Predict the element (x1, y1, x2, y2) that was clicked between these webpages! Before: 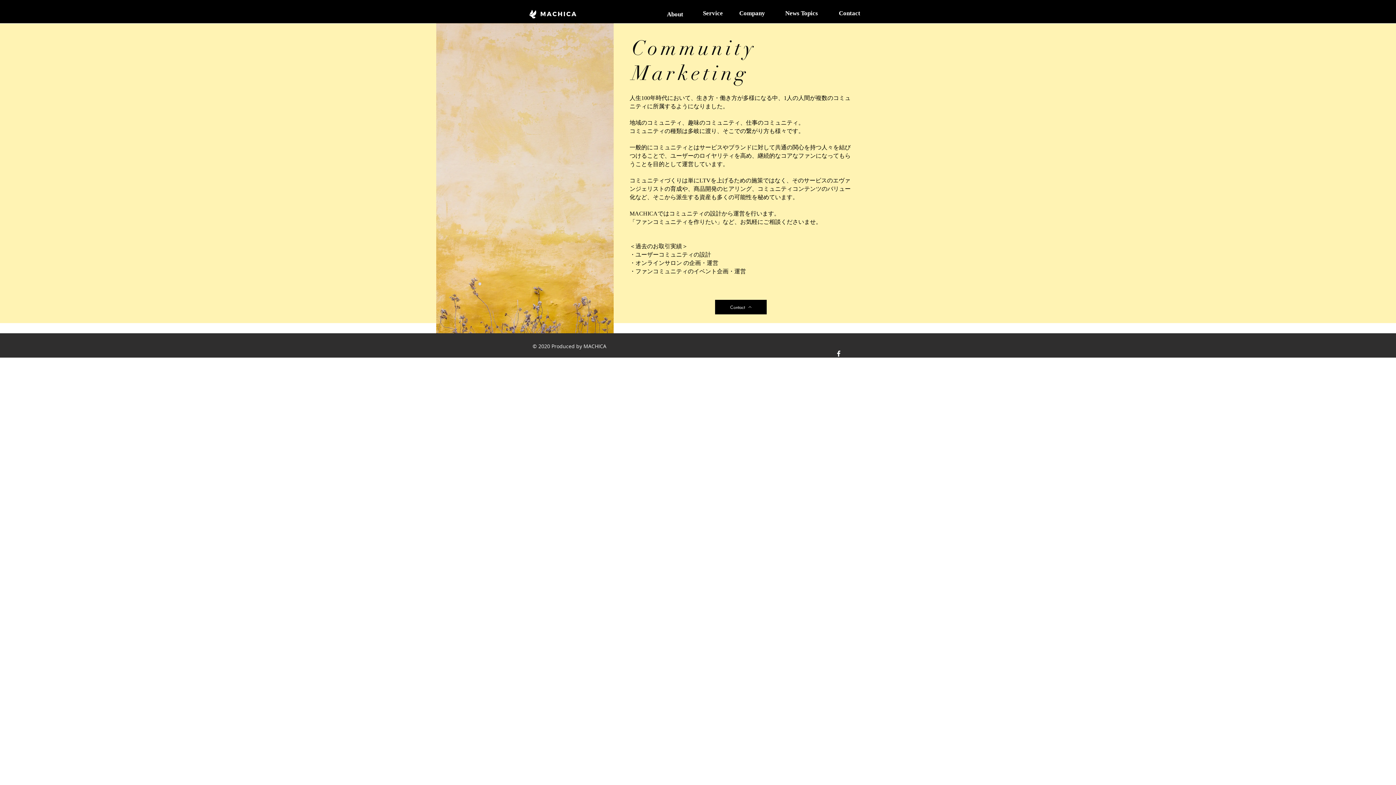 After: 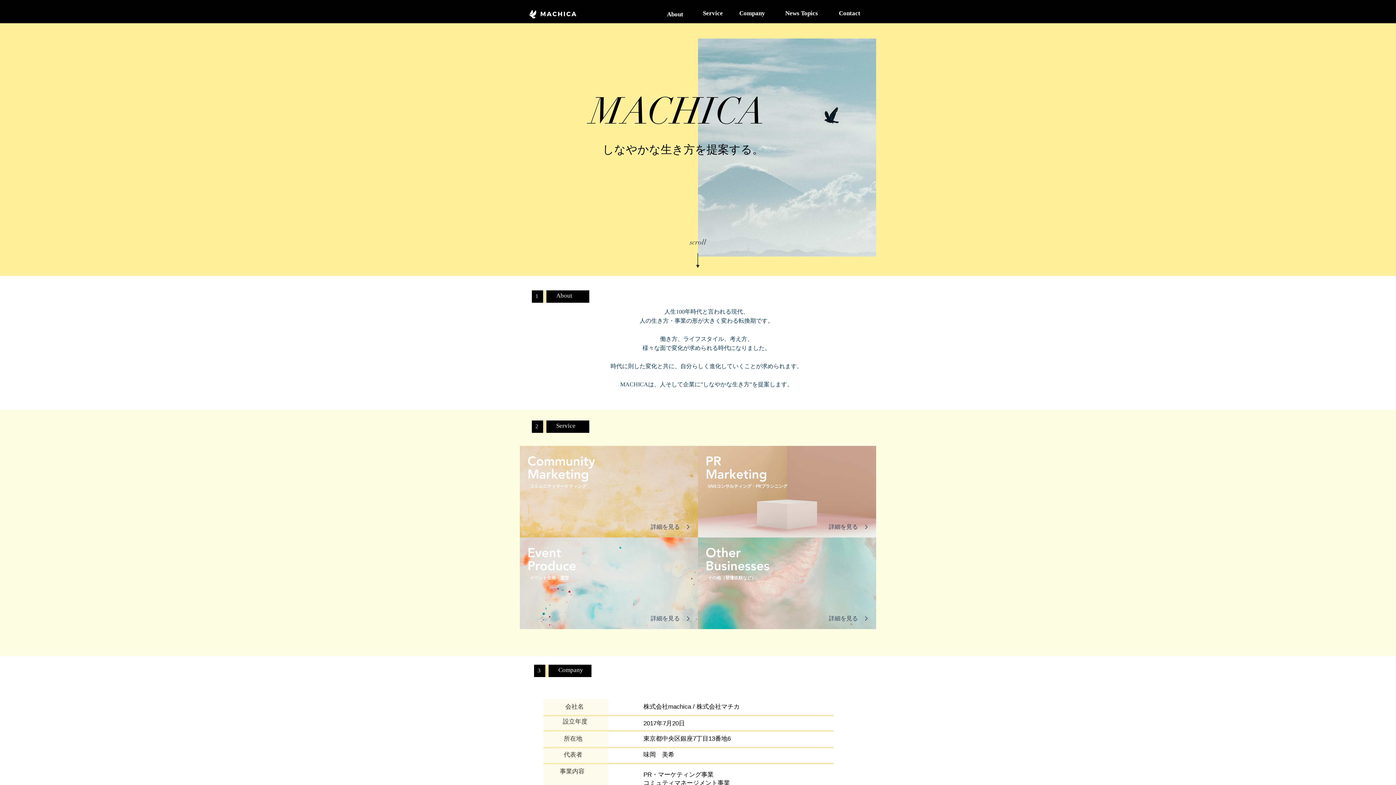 Action: label: Contact bbox: (715, 300, 766, 314)